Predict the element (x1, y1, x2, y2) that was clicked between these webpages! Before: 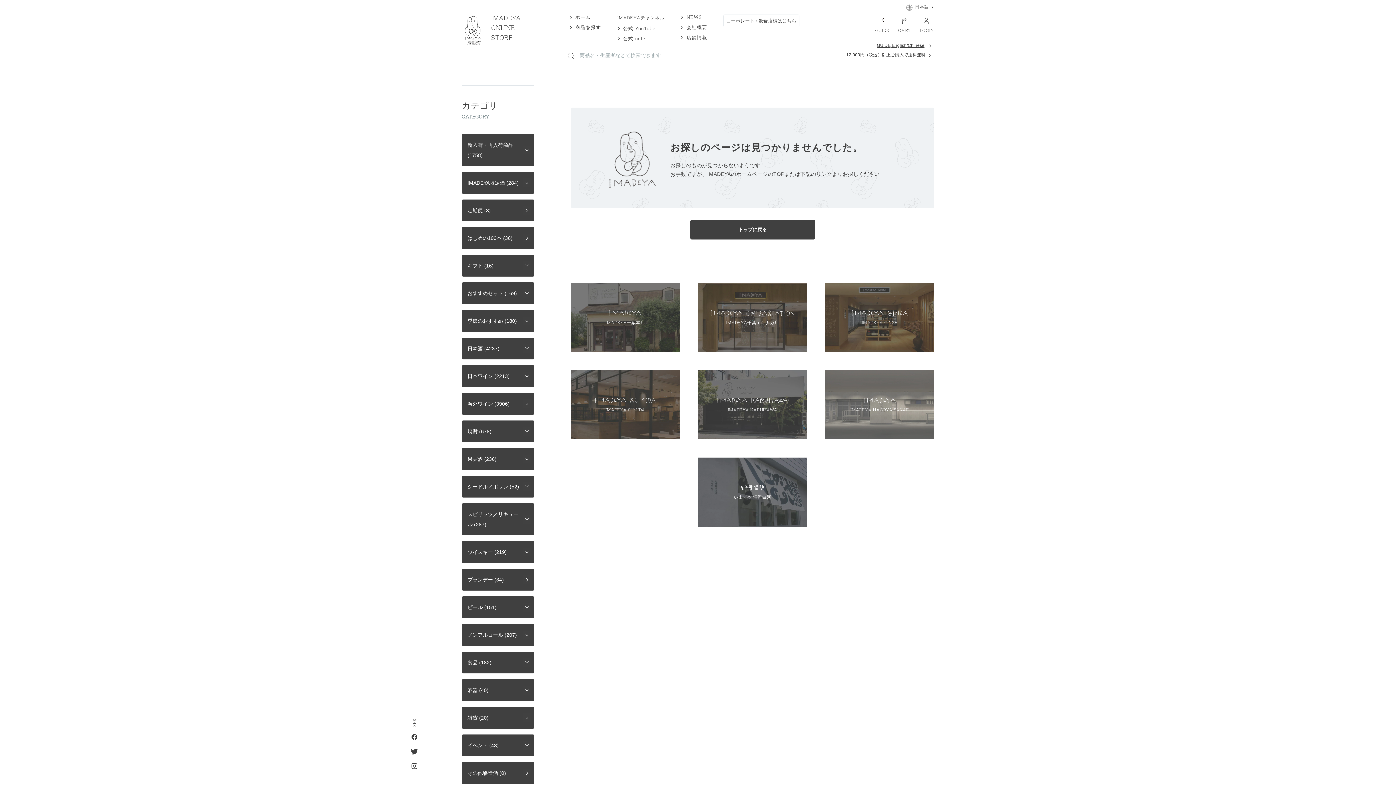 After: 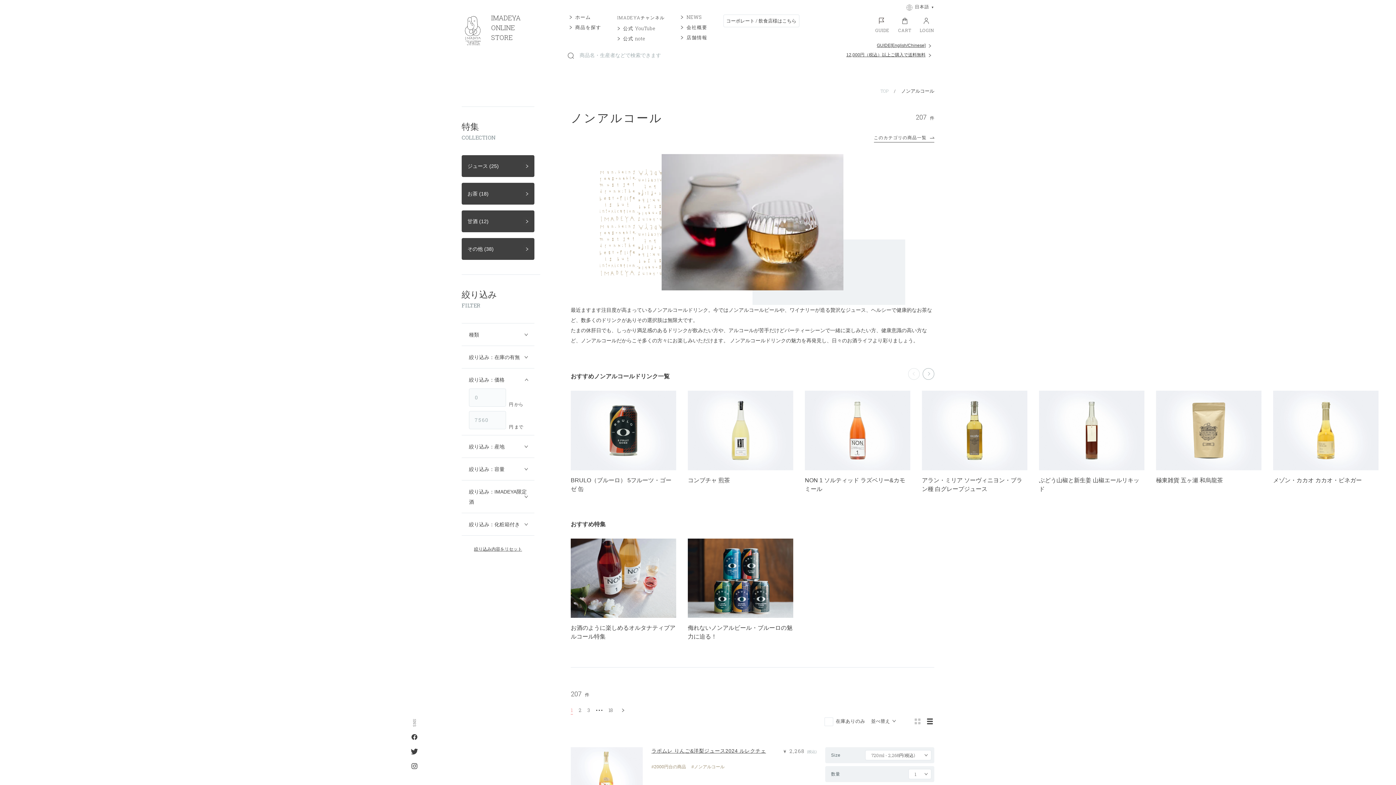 Action: bbox: (461, 624, 534, 646) label: ノンアルコール (207)